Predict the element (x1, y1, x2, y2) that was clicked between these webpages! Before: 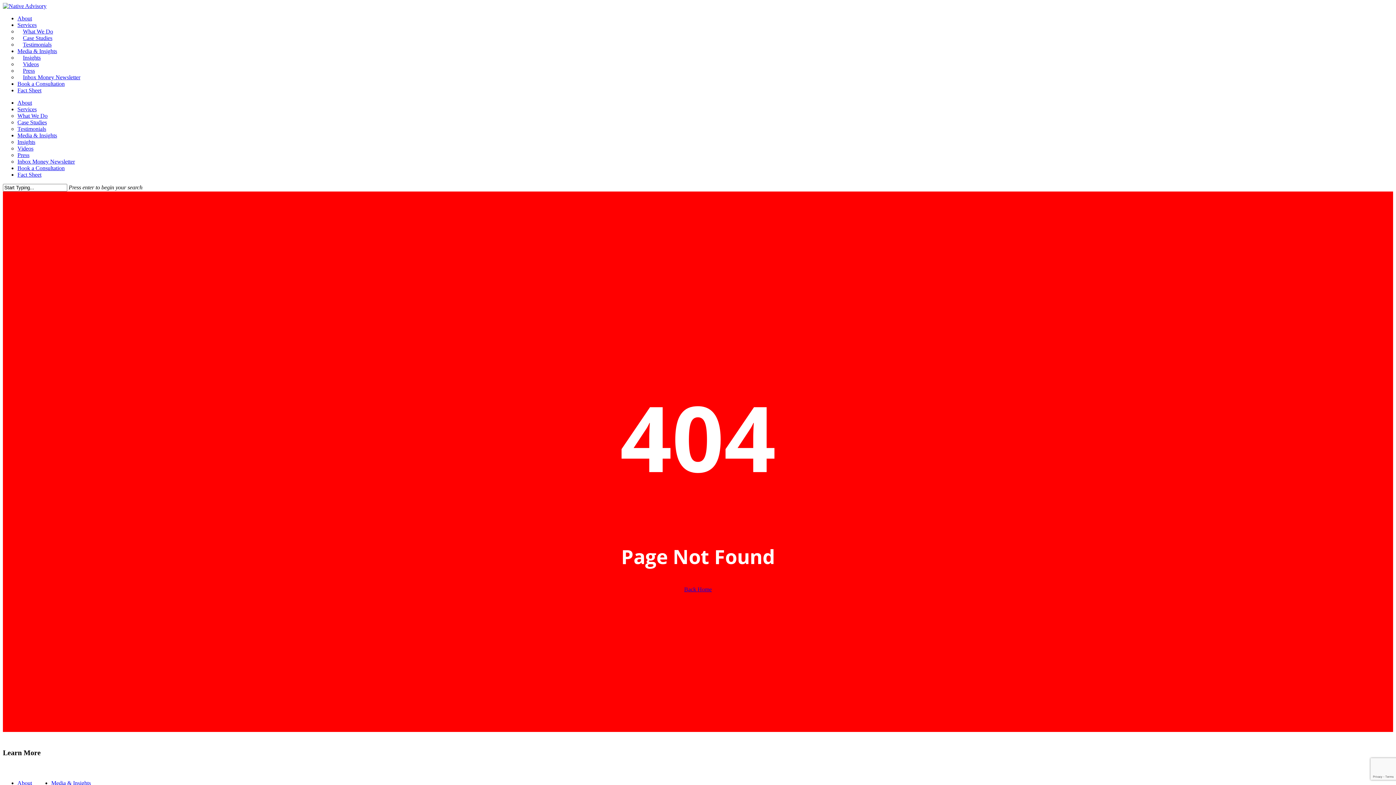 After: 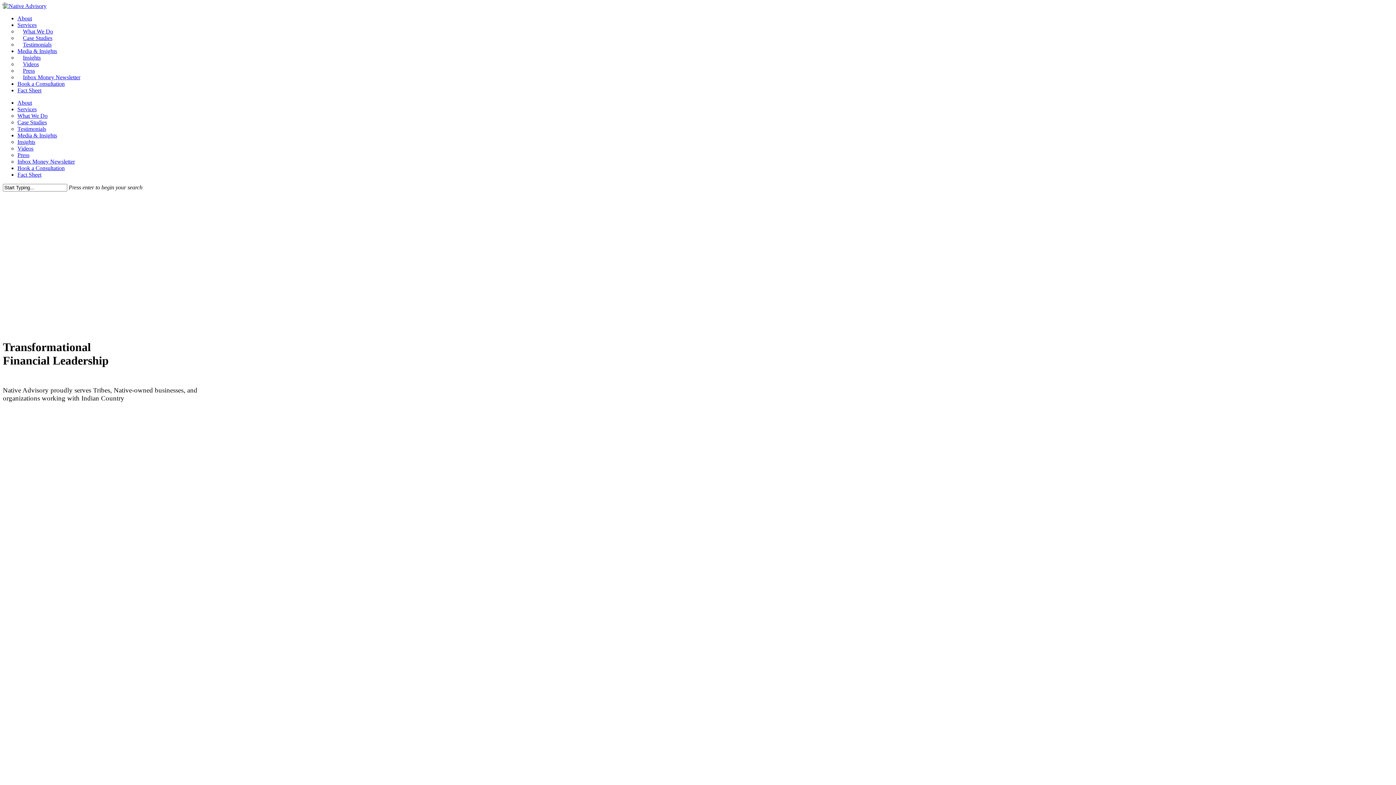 Action: bbox: (2, 2, 46, 9)